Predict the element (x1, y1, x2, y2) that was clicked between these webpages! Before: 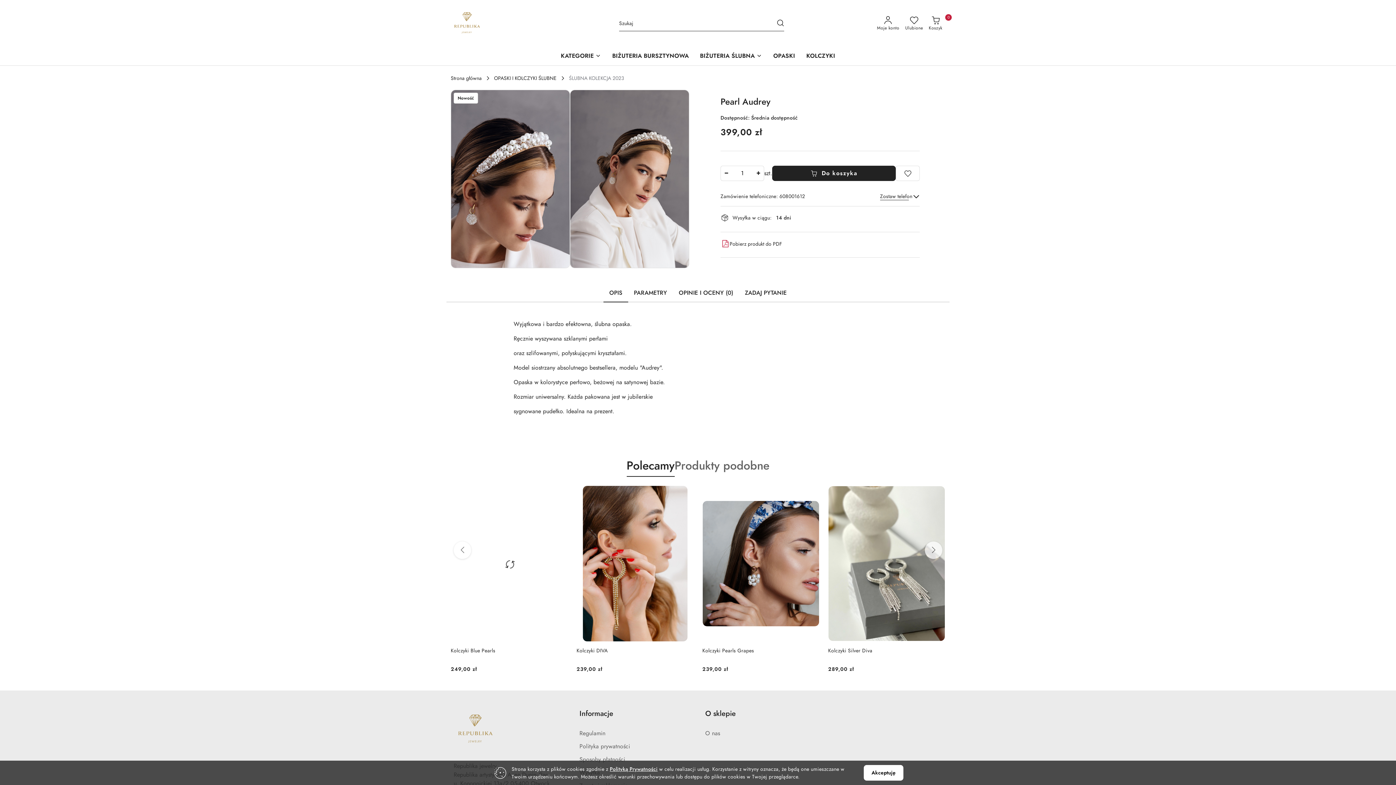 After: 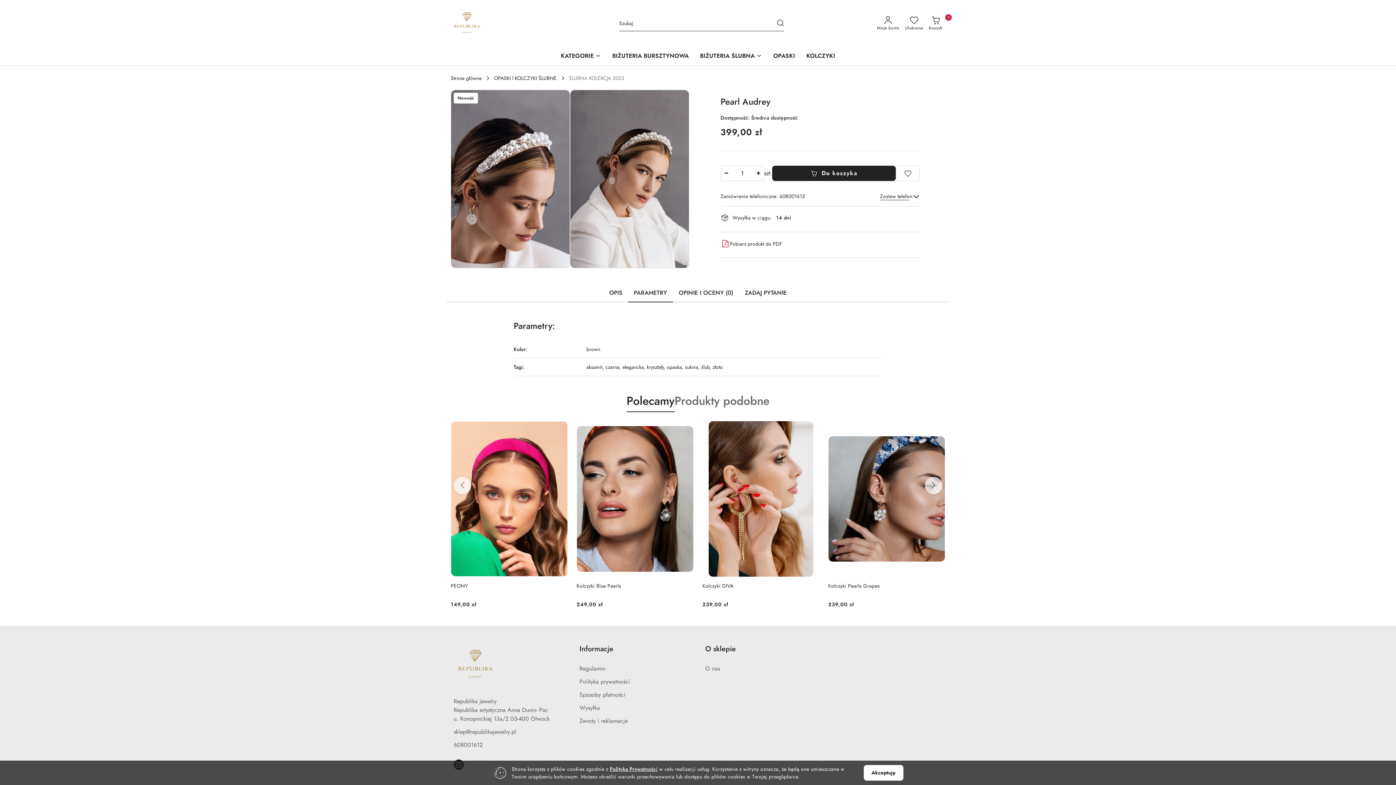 Action: bbox: (628, 285, 673, 302) label: PARAMETRY